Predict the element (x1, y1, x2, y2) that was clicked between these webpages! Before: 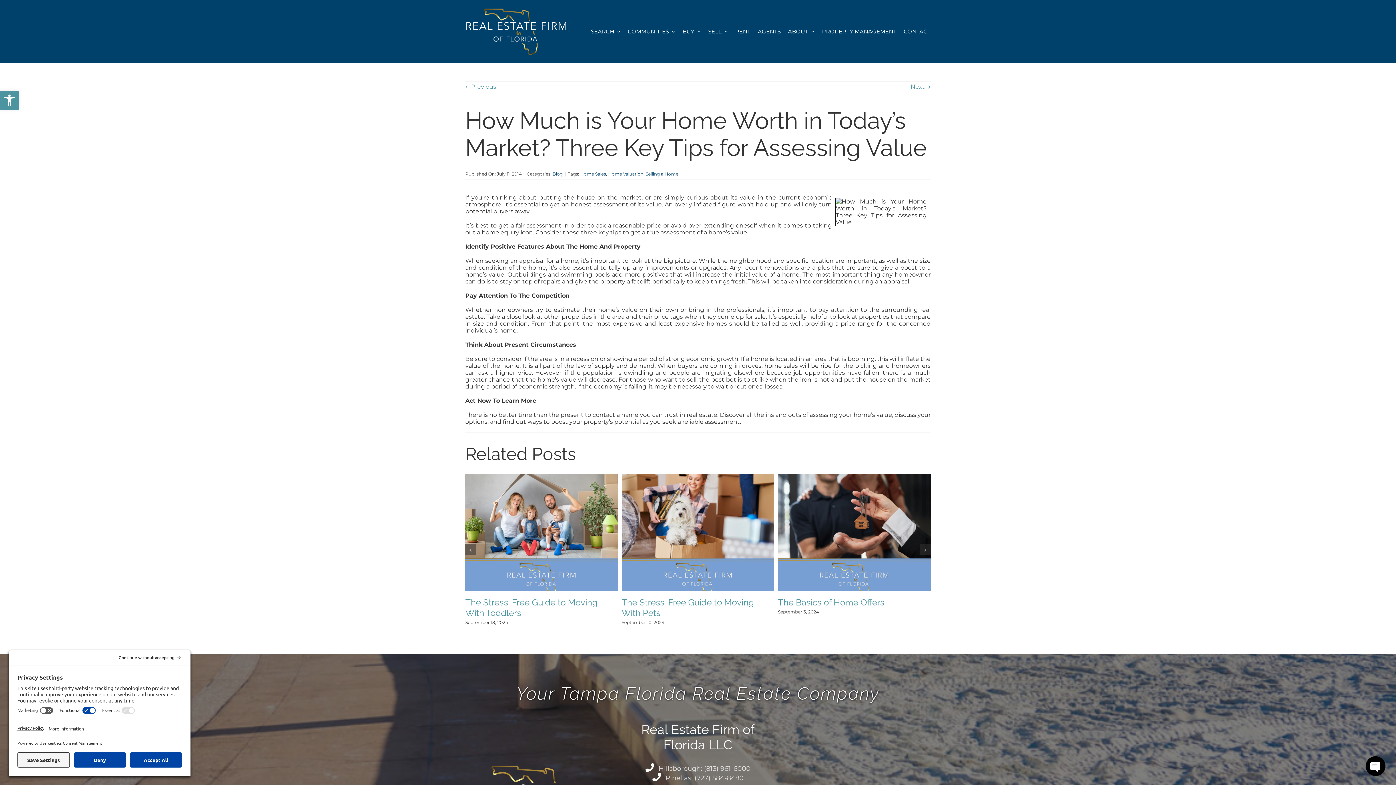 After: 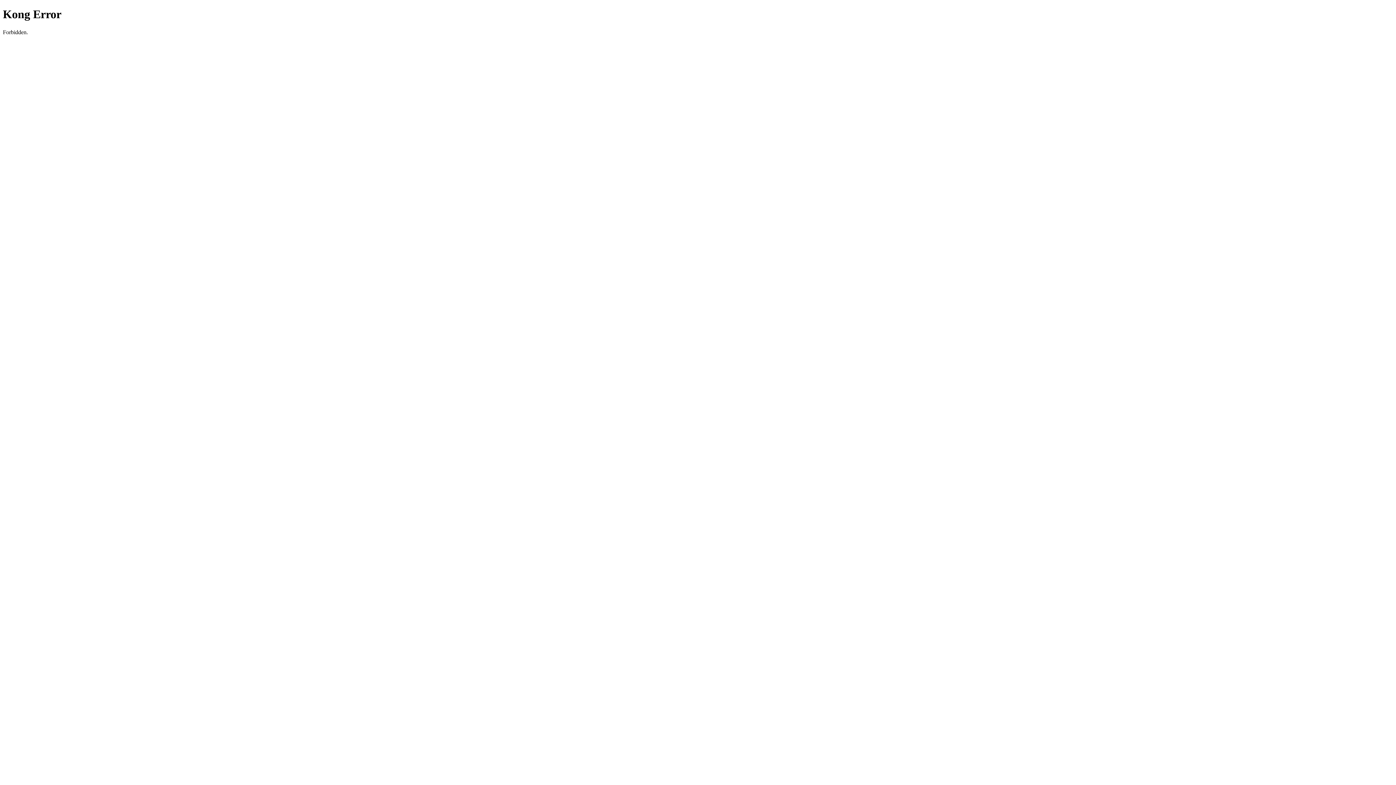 Action: bbox: (904, 28, 930, 35) label: CONTACT